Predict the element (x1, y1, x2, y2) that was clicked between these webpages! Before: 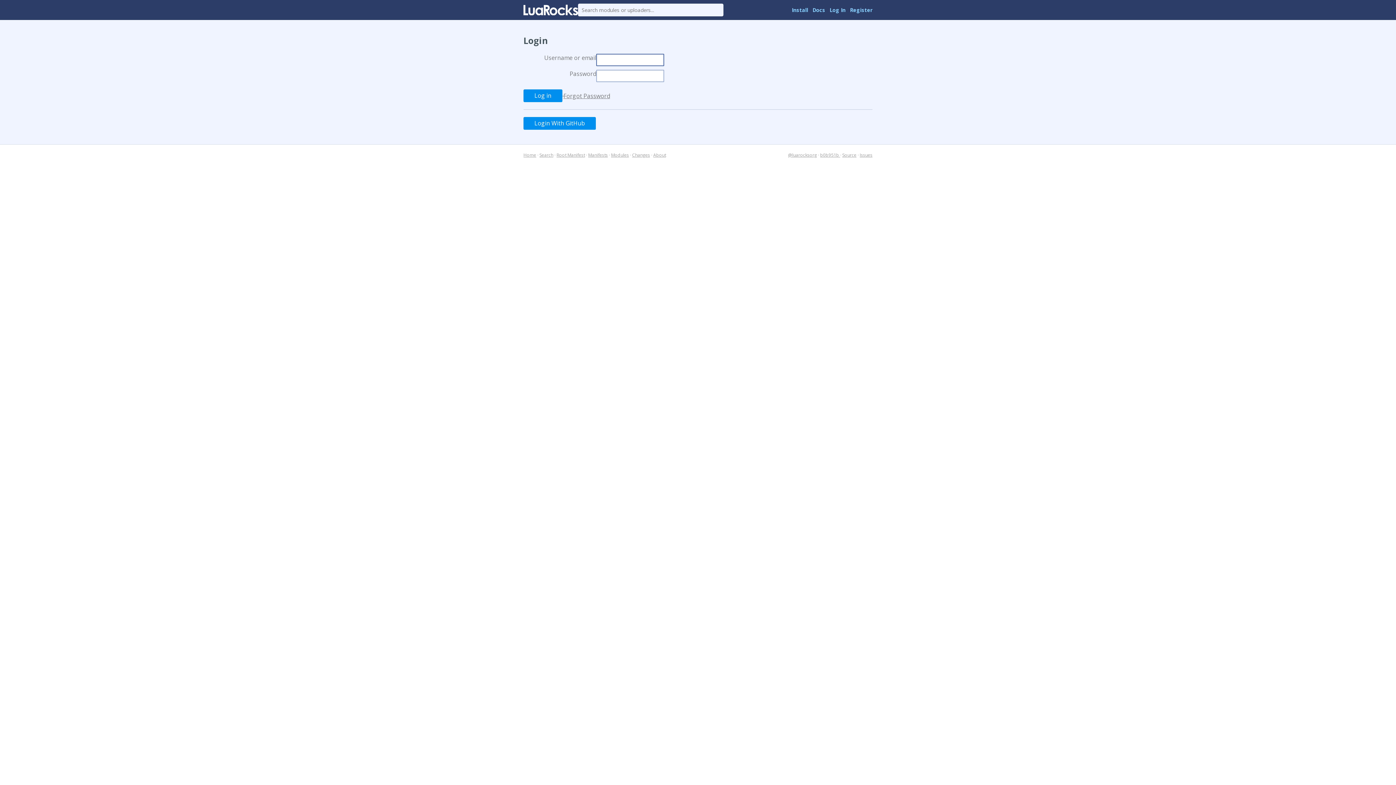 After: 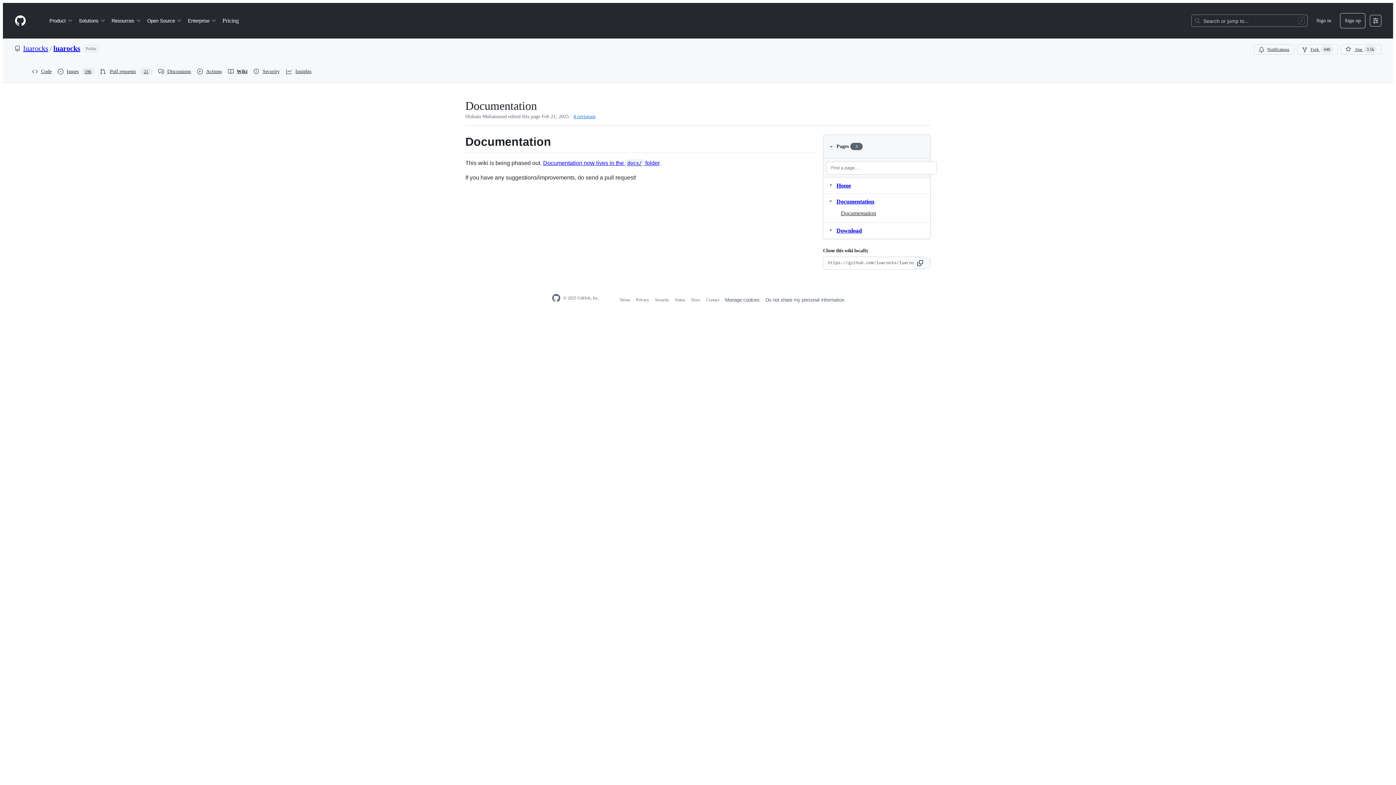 Action: bbox: (812, 6, 825, 13) label: Docs